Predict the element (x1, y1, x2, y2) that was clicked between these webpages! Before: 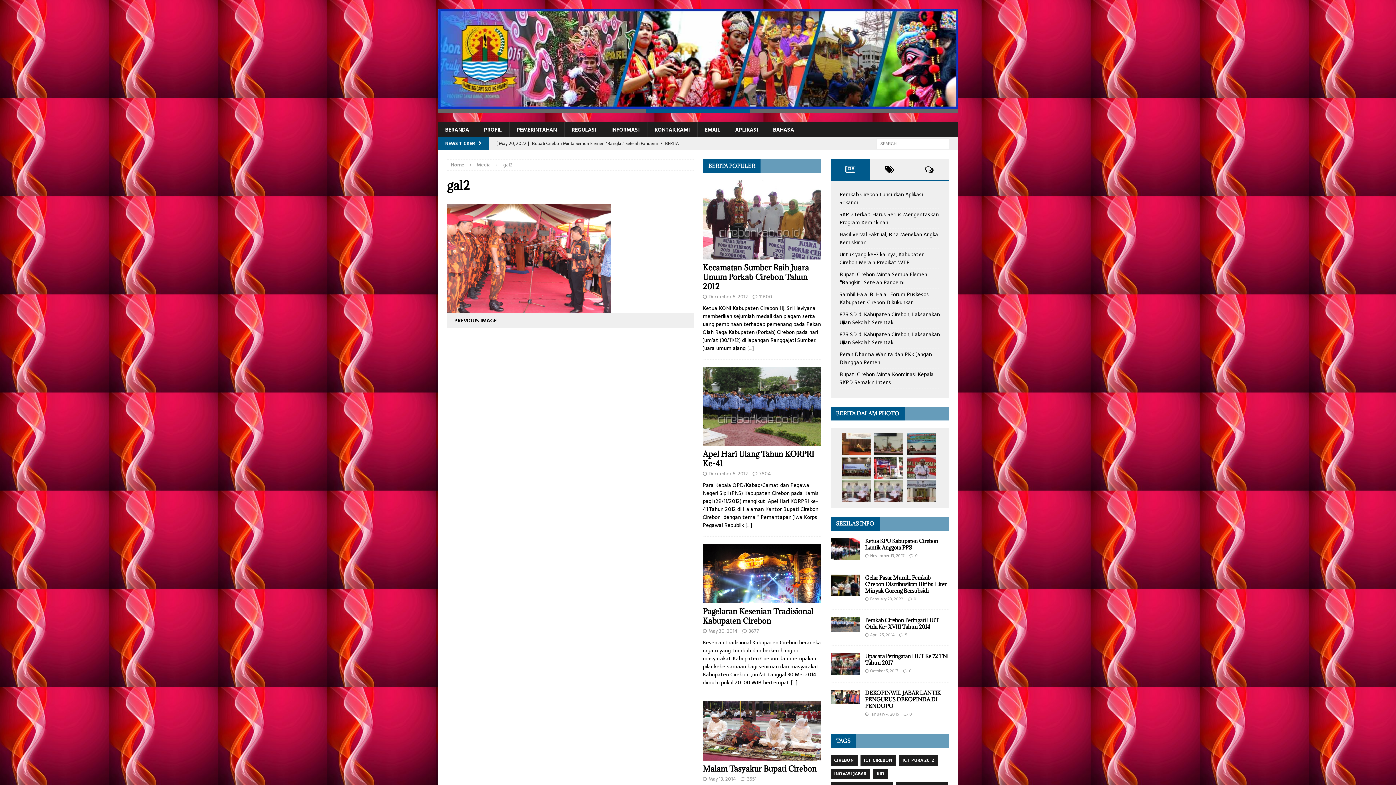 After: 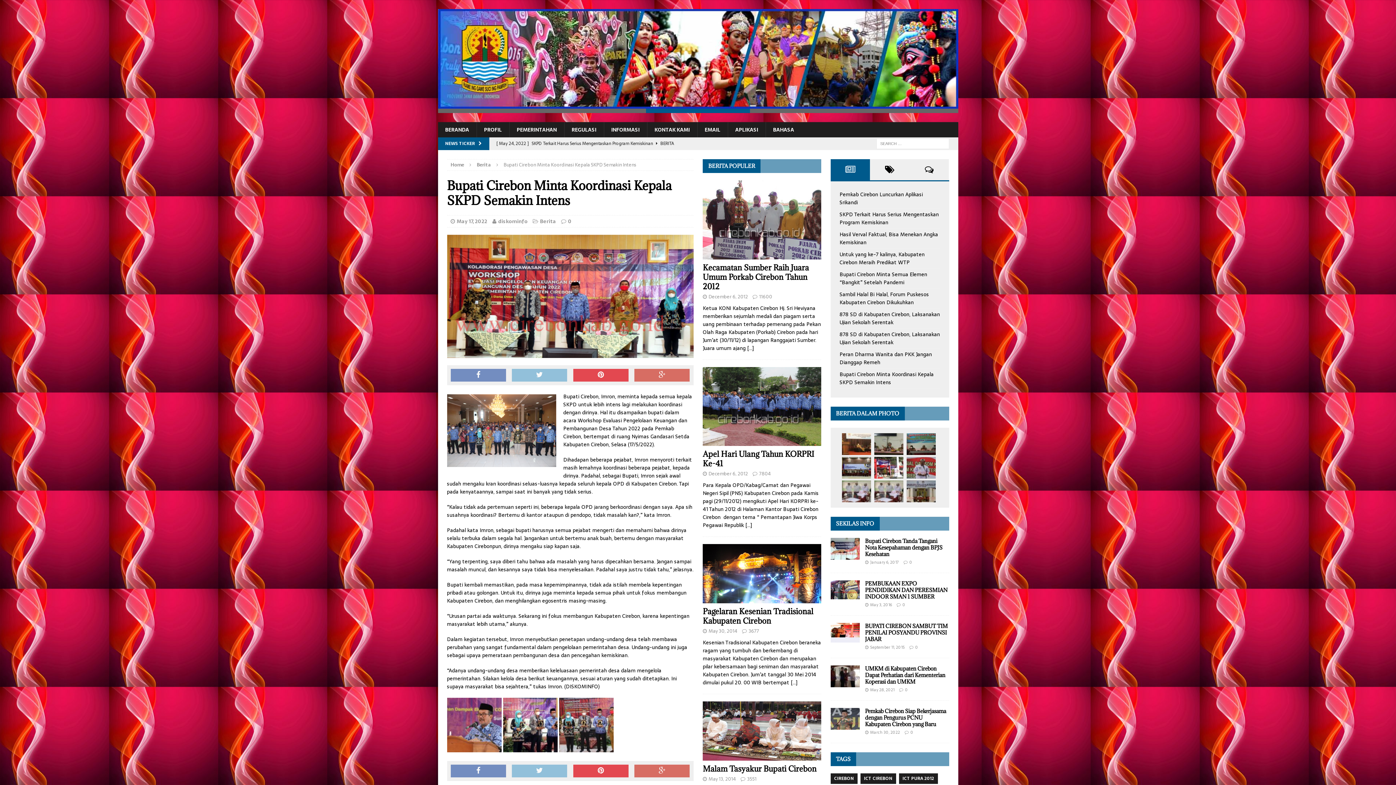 Action: bbox: (839, 385, 934, 401) label: Bupati Cirebon Minta Koordinasi Kepala SKPD Semakin Intens